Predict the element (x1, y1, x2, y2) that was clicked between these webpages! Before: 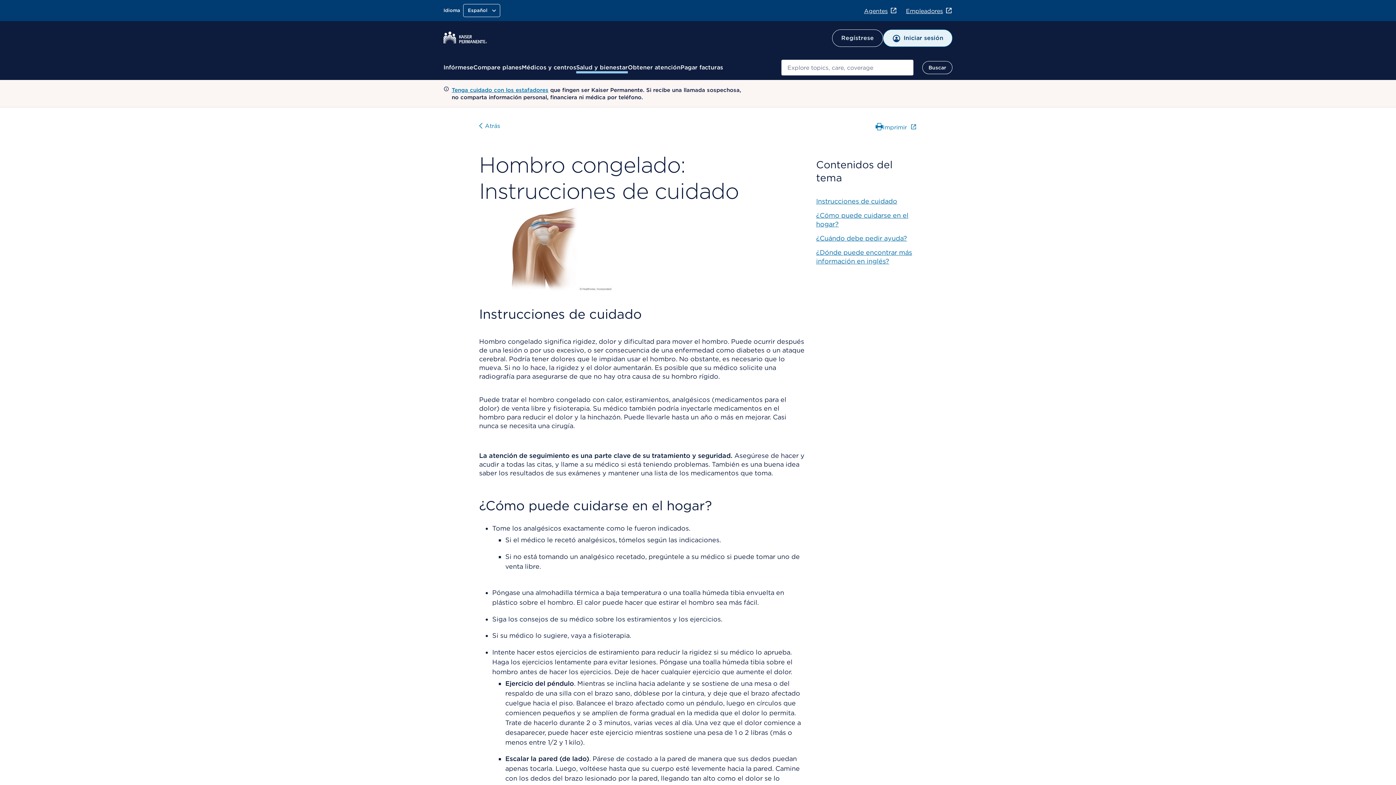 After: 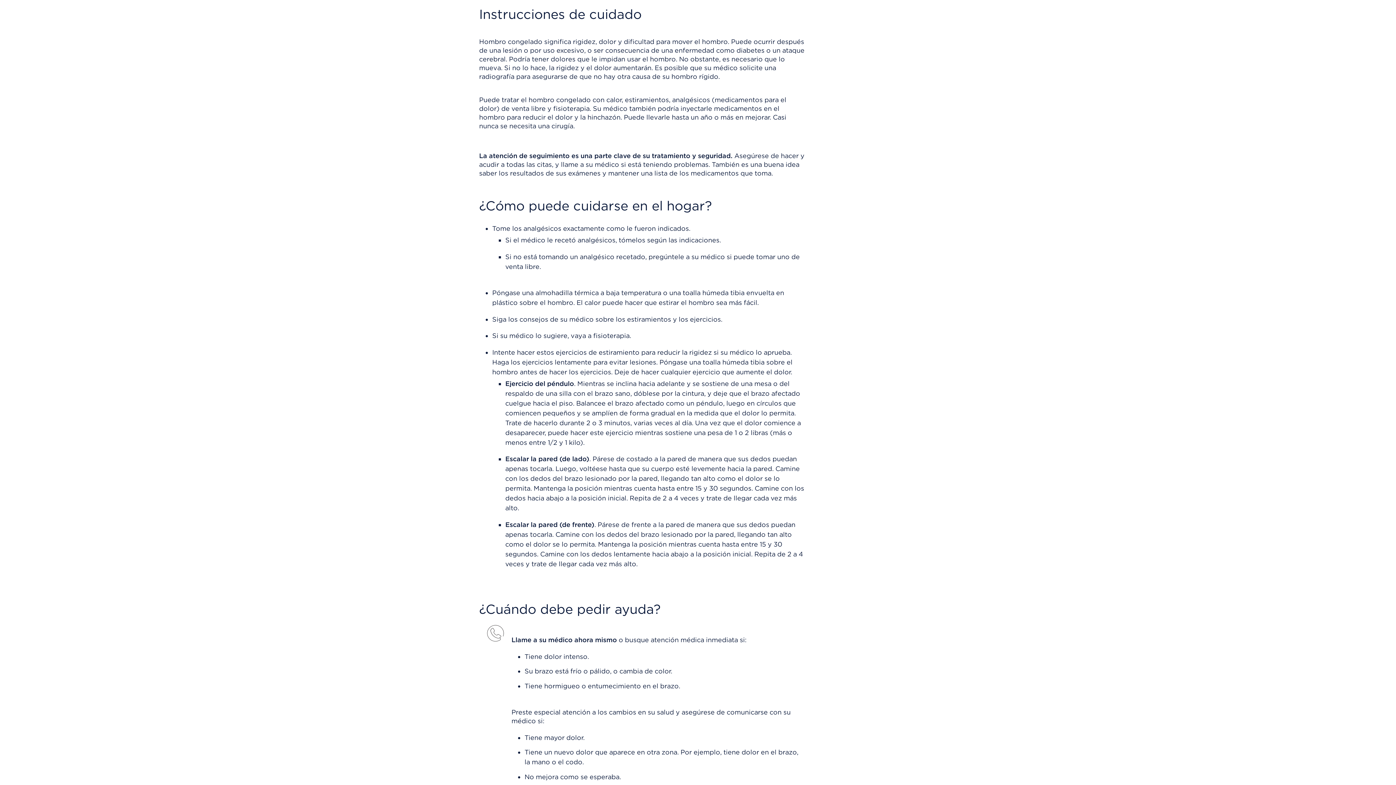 Action: label: Instrucciones de cuidado bbox: (816, 197, 897, 205)